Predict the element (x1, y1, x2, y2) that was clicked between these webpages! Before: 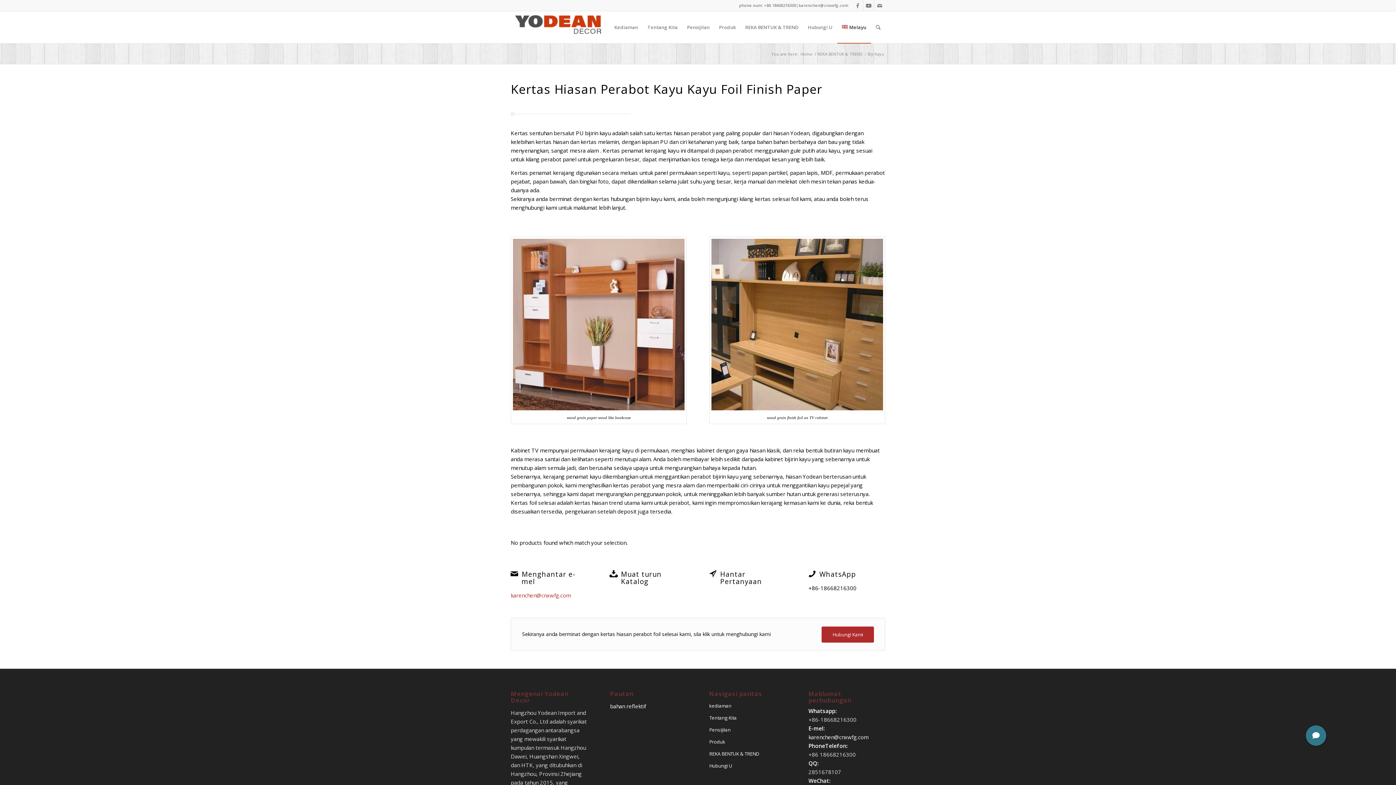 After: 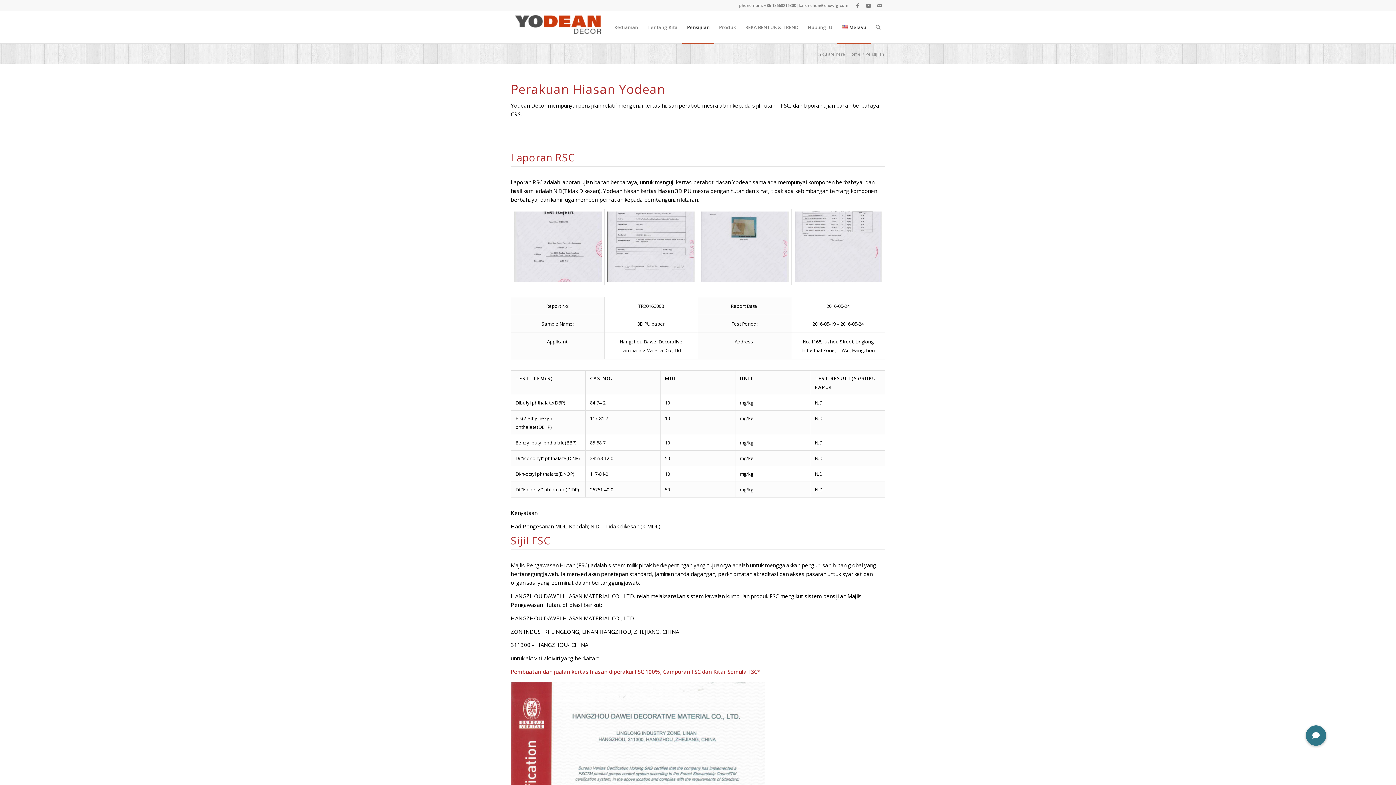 Action: bbox: (709, 724, 786, 736) label: Pensijilan